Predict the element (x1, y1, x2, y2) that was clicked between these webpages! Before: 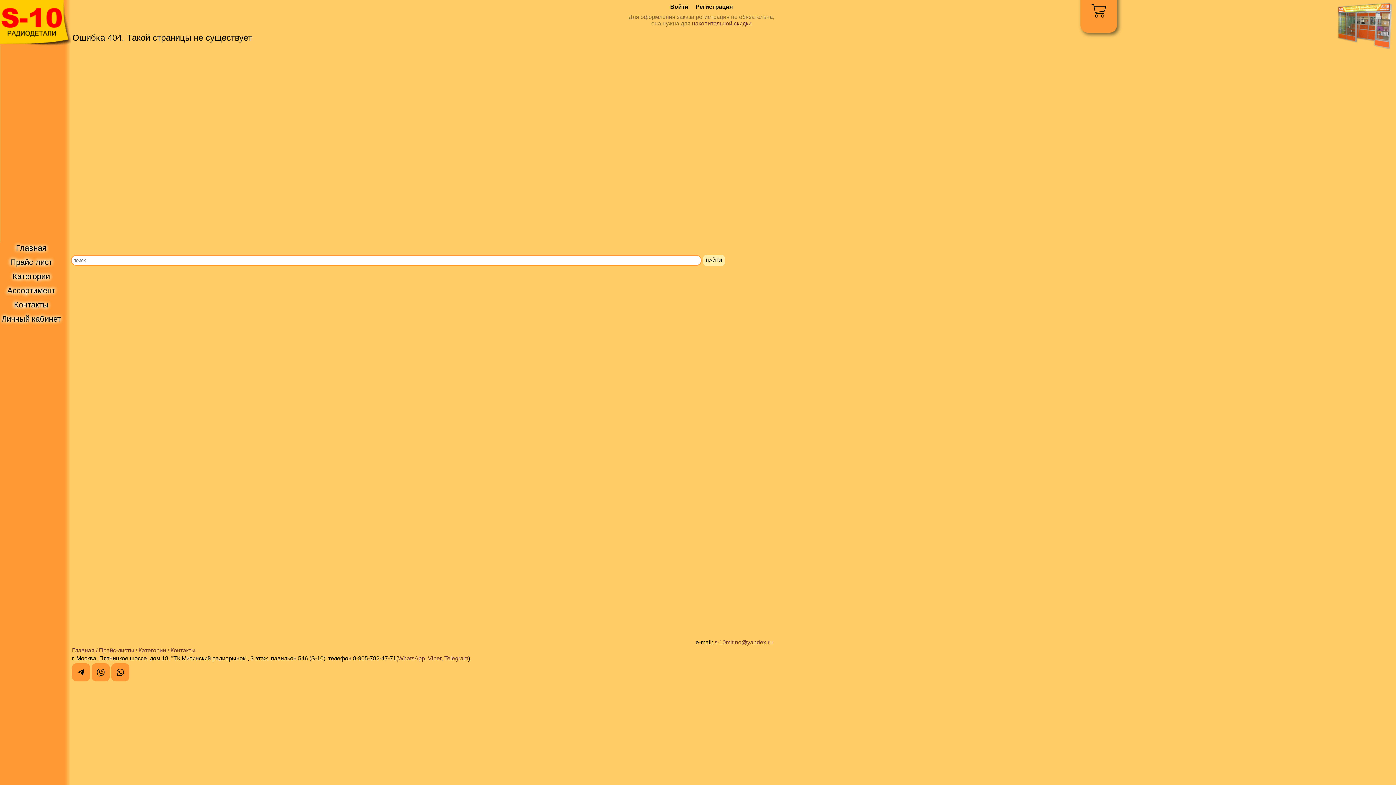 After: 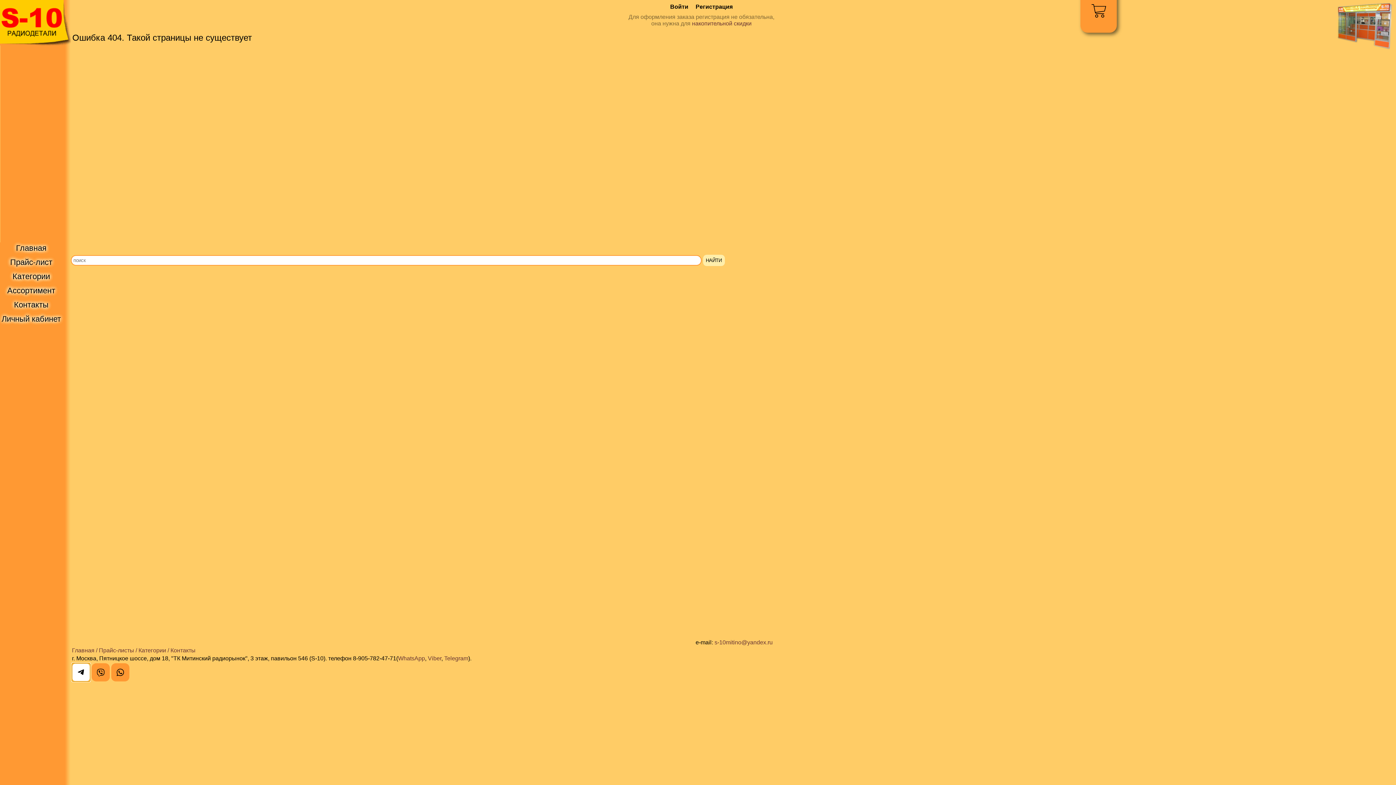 Action: bbox: (72, 676, 90, 682)